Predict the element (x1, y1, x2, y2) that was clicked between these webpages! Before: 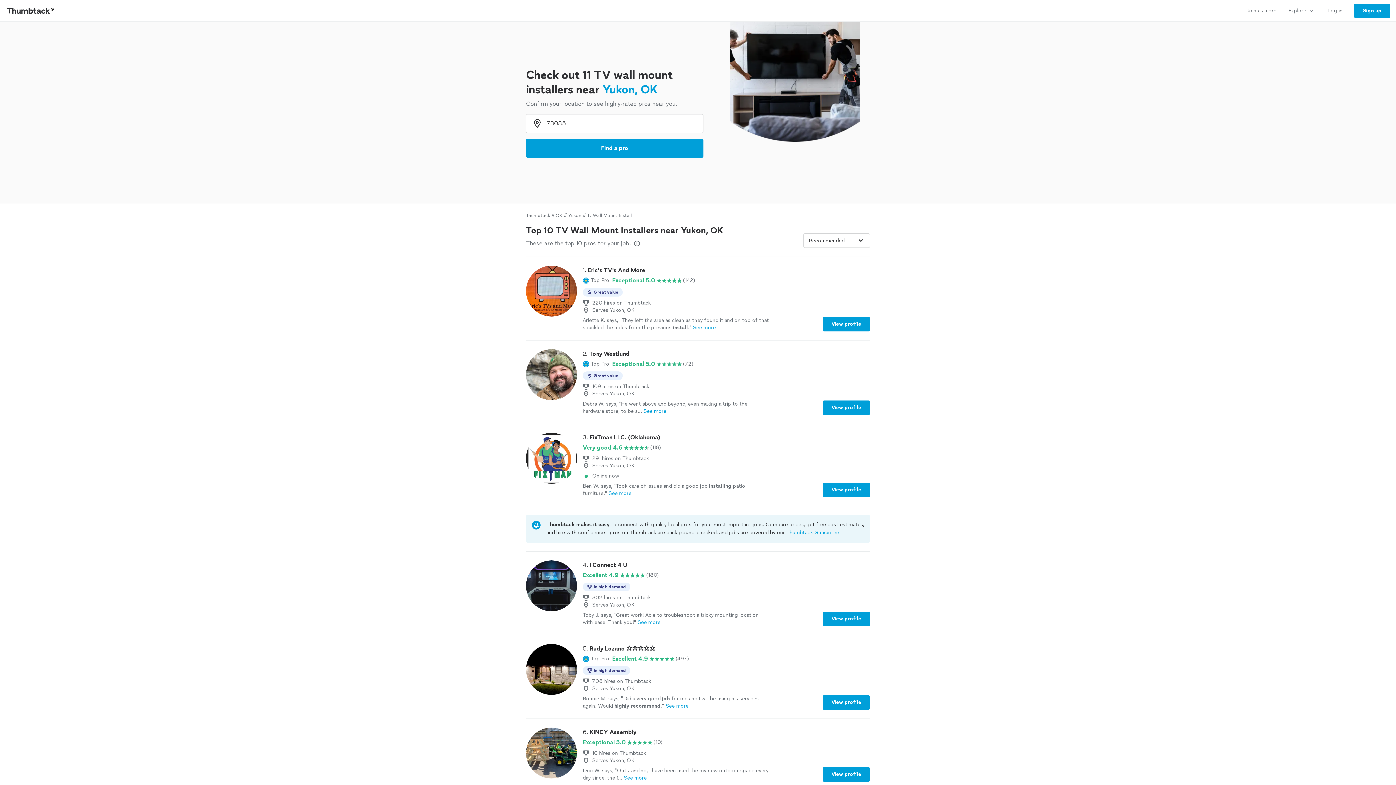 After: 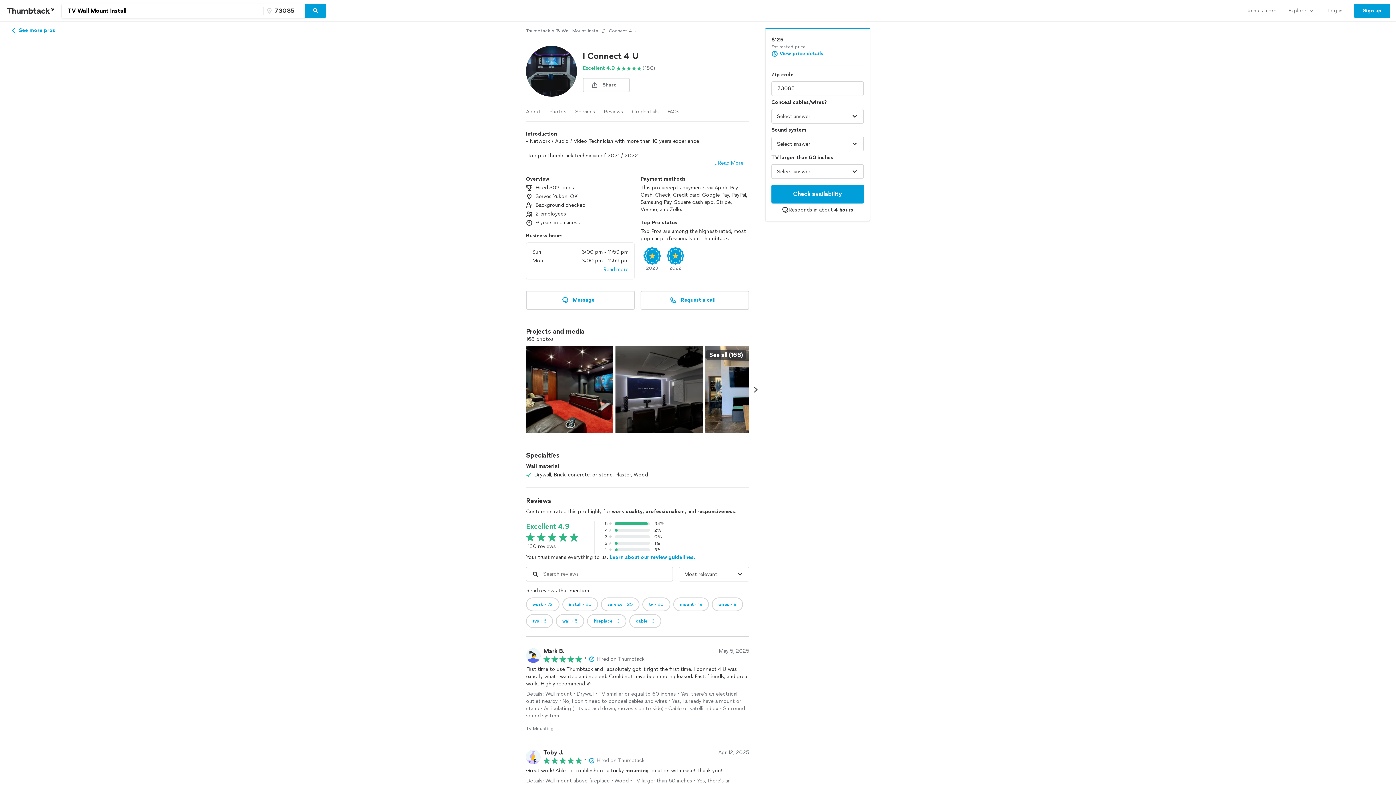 Action: bbox: (526, 560, 870, 626) label: 4. I Connect 4 U

Excellent 4.9

(180)

In high demand
302 hires on Thumbtack
Serves Yukon, OK
Toby J. says, "Great work! Able to troubleshoot a tricky mounting location with ease! Thank you!"See more
View profile